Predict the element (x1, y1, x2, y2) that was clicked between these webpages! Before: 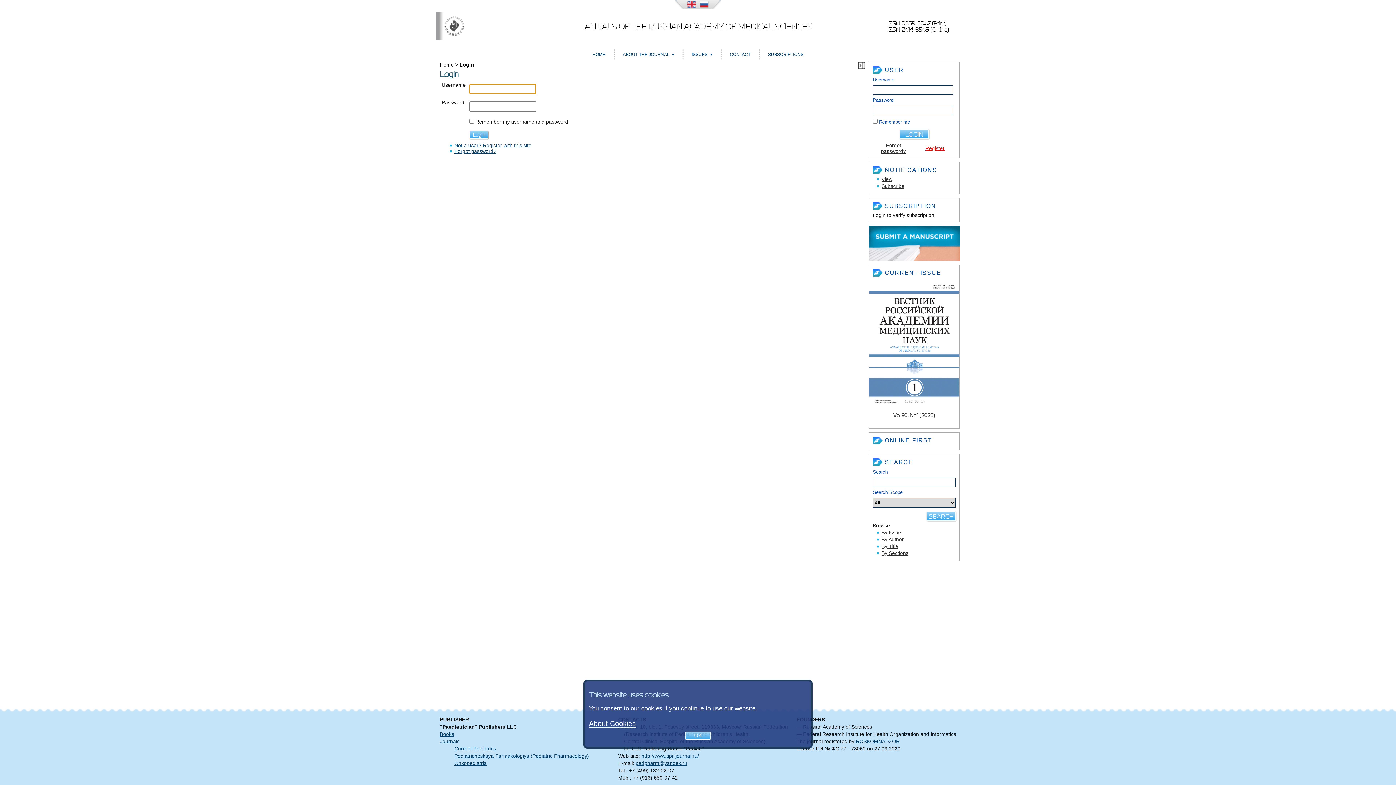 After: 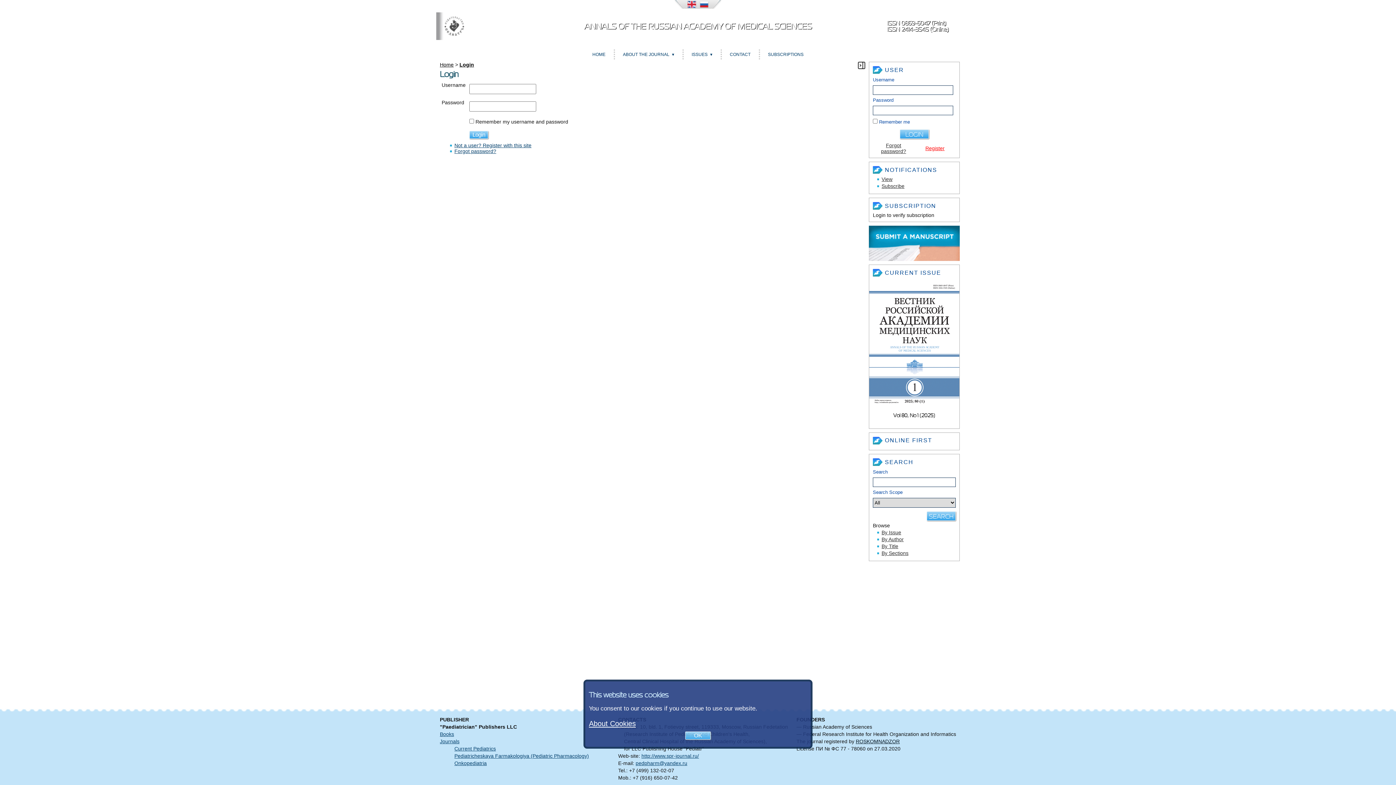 Action: label: ROSKOMNADZOR bbox: (856, 738, 900, 744)